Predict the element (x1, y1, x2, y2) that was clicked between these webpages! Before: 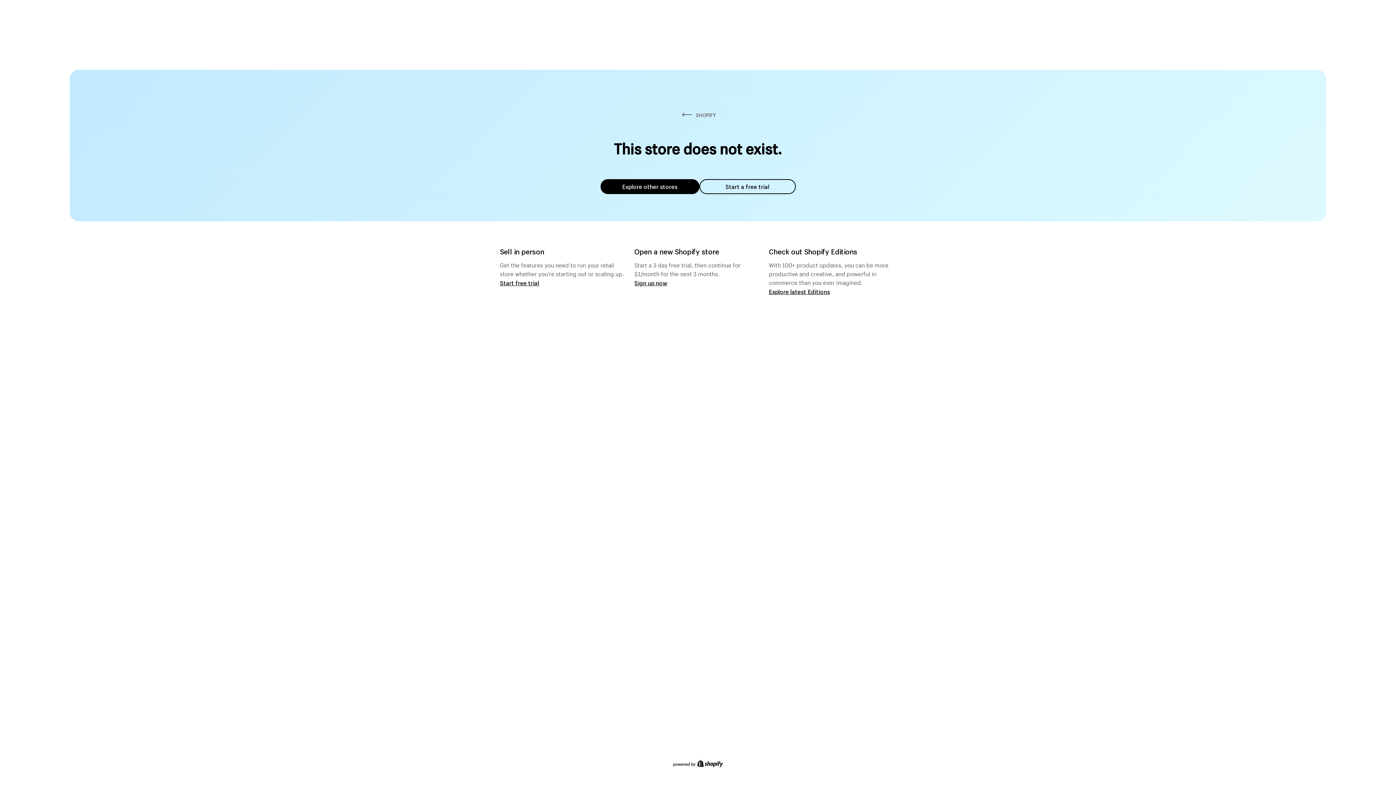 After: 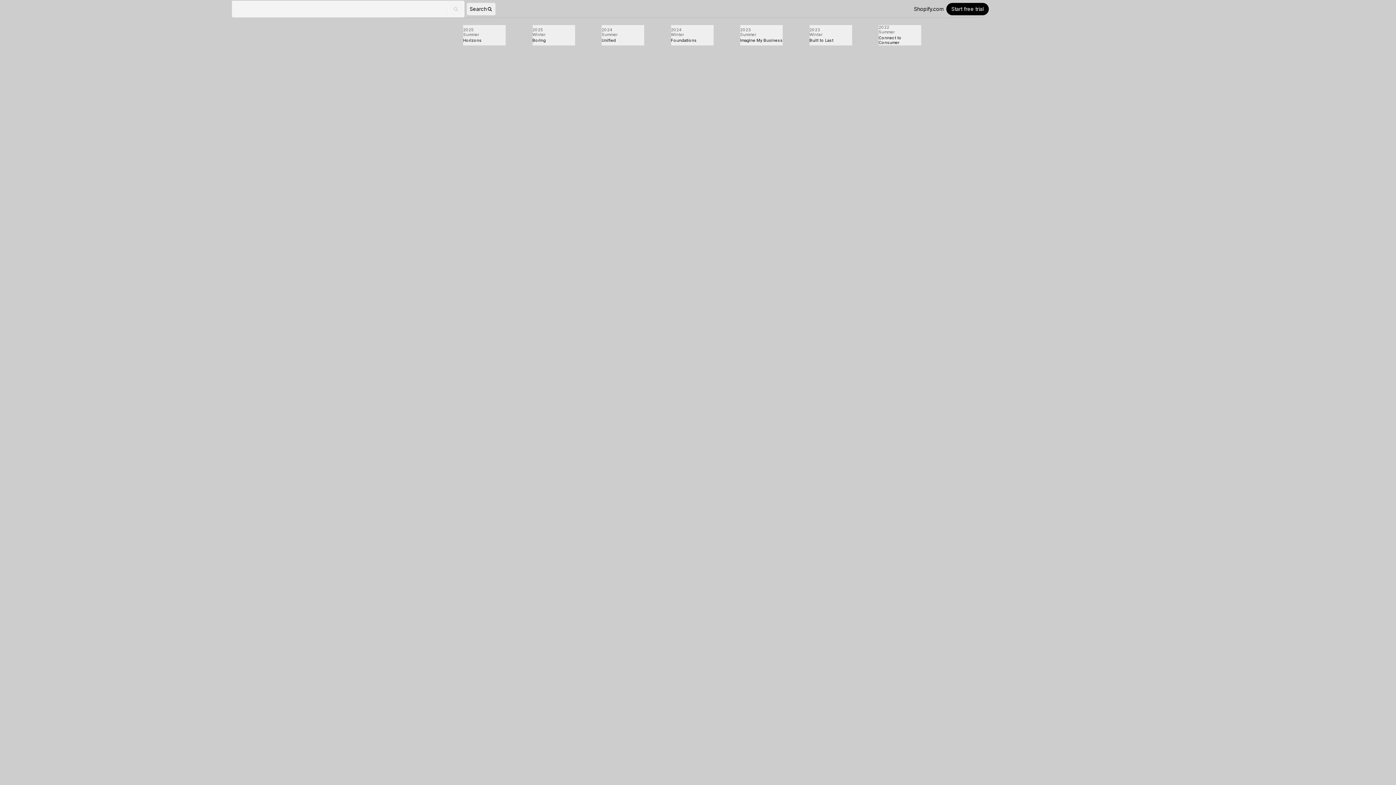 Action: bbox: (769, 287, 830, 295) label: Explore latest Editions